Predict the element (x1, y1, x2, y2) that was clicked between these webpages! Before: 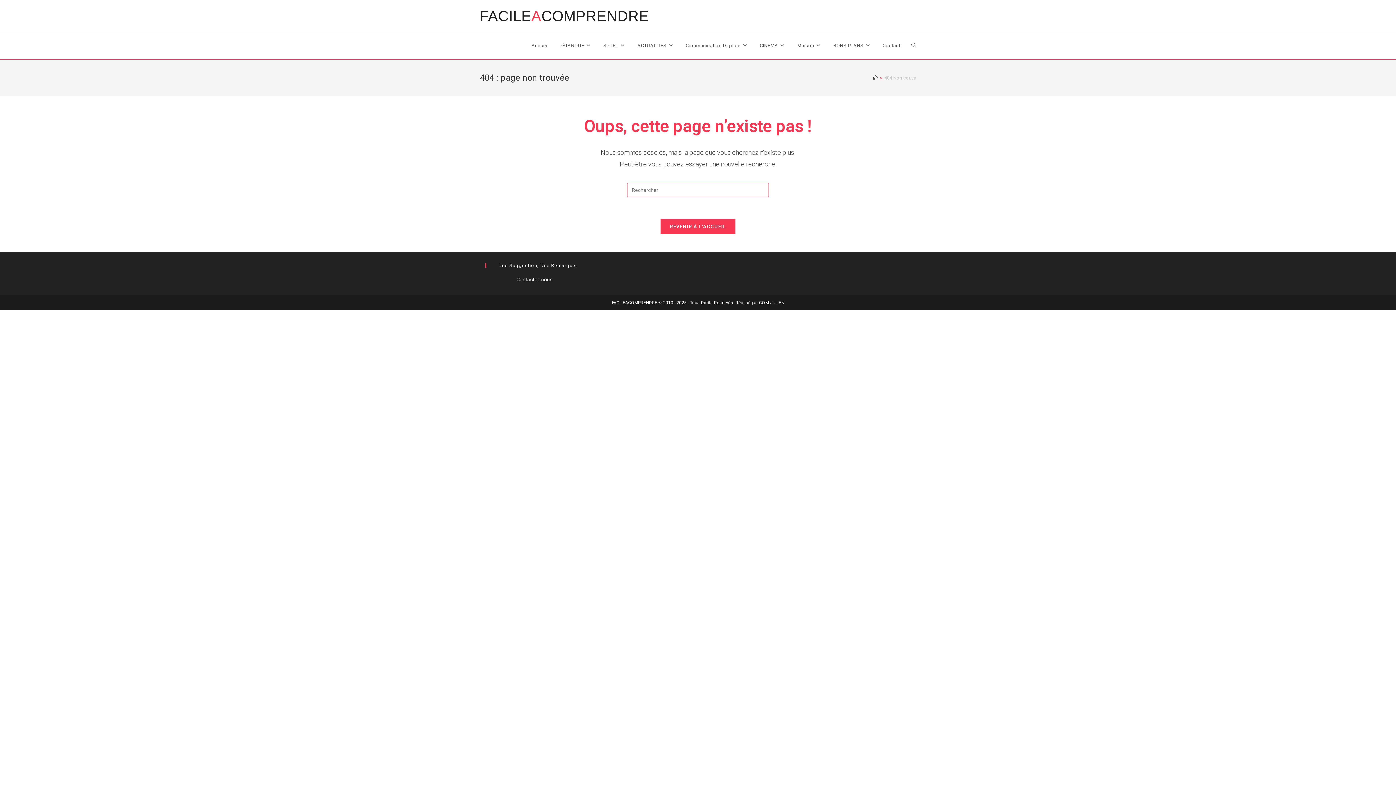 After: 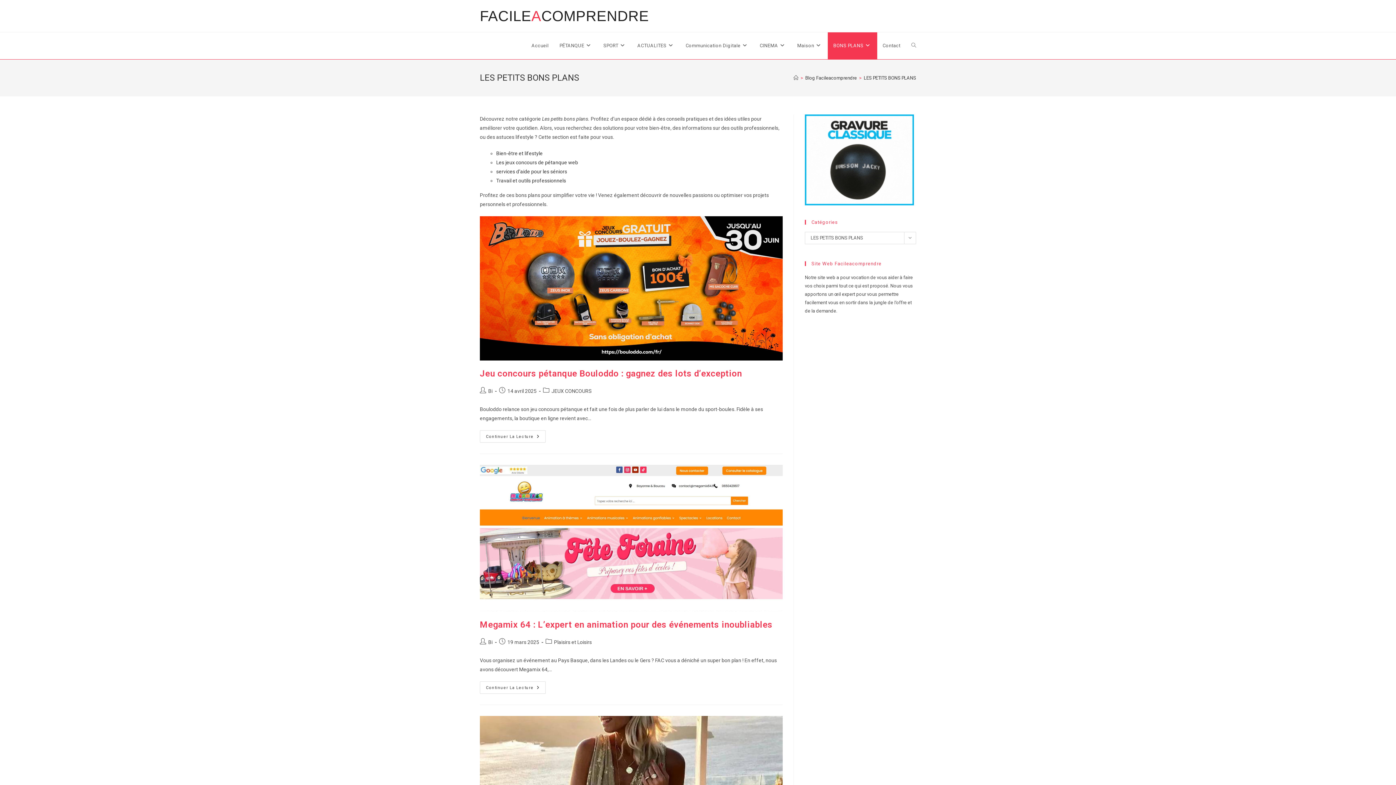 Action: label: BONS PLANS bbox: (828, 32, 877, 59)